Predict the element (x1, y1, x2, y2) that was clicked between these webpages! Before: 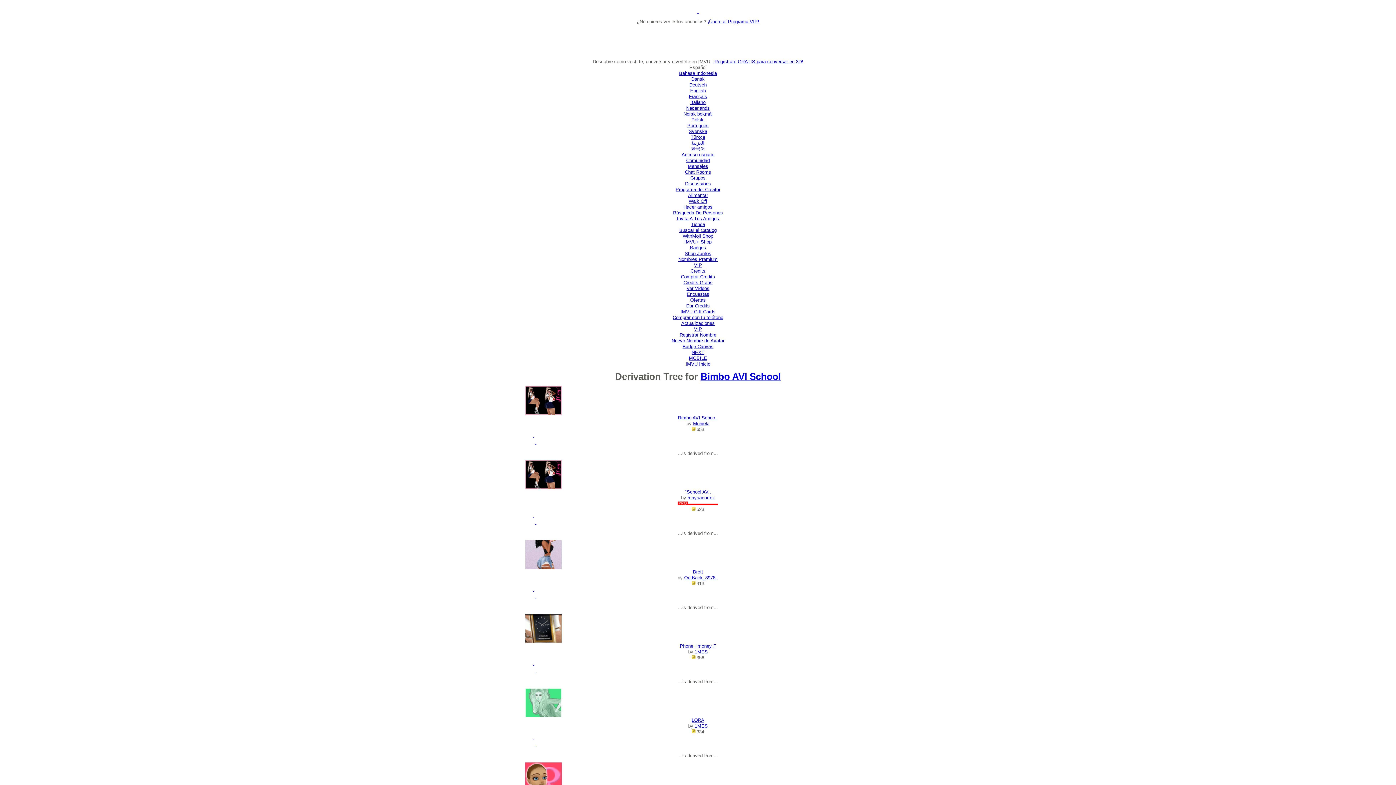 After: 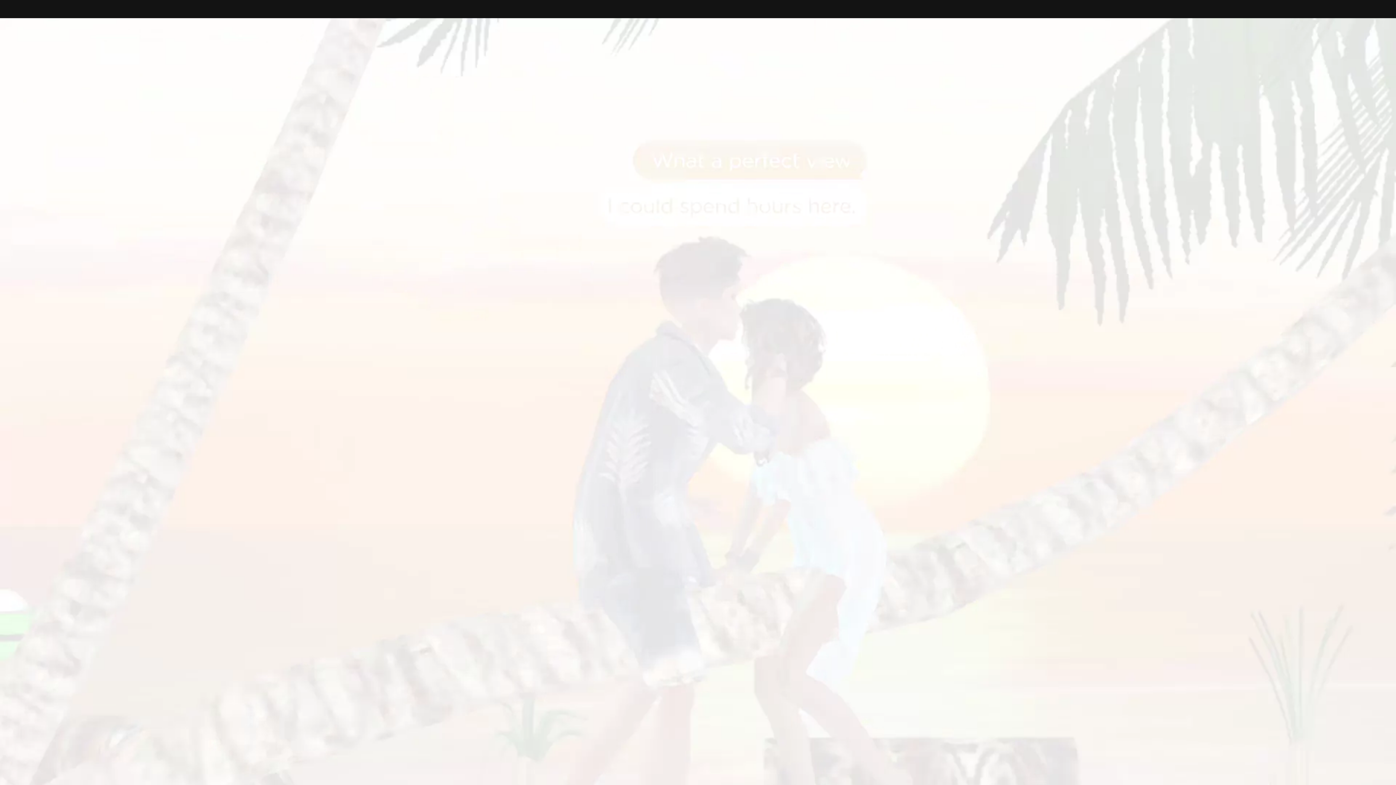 Action: label: Comprar Credits bbox: (681, 274, 715, 279)